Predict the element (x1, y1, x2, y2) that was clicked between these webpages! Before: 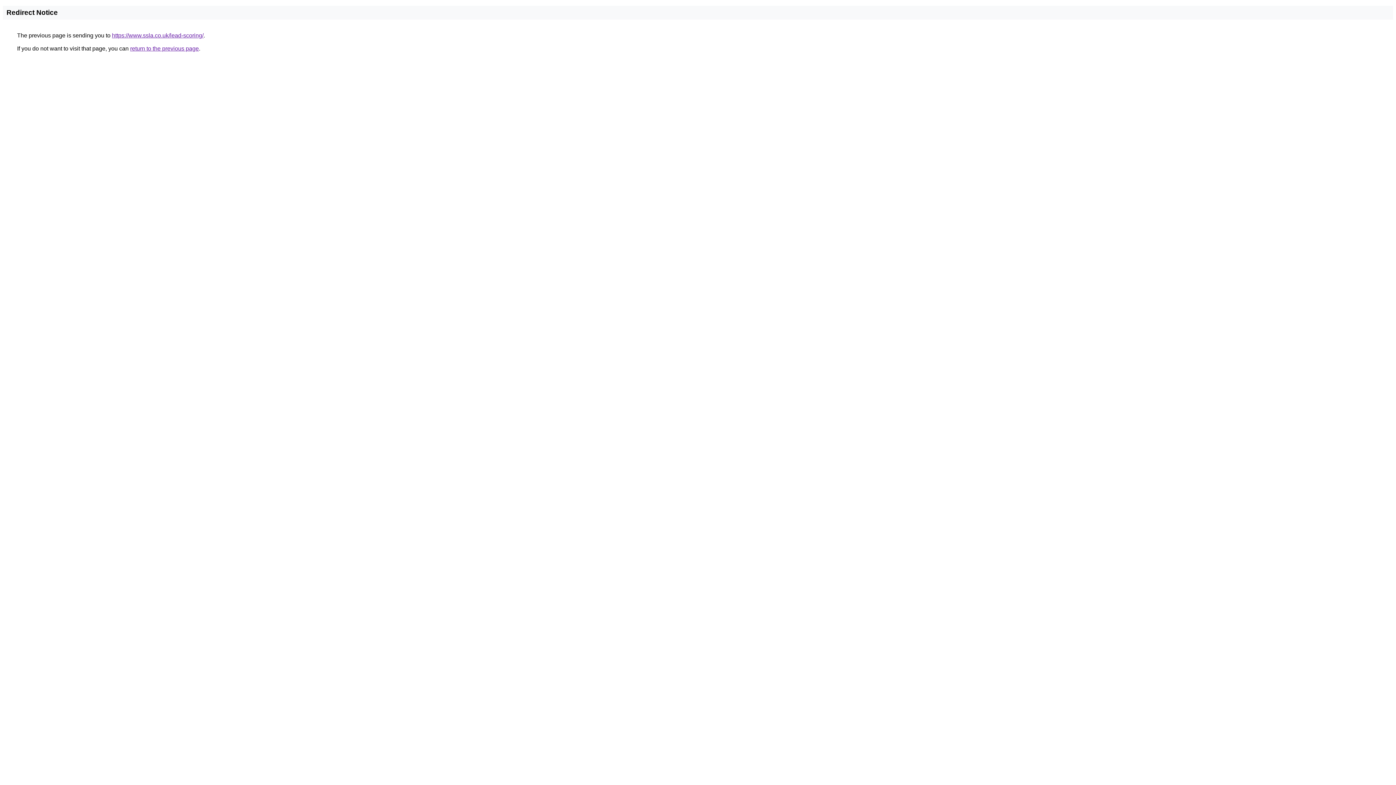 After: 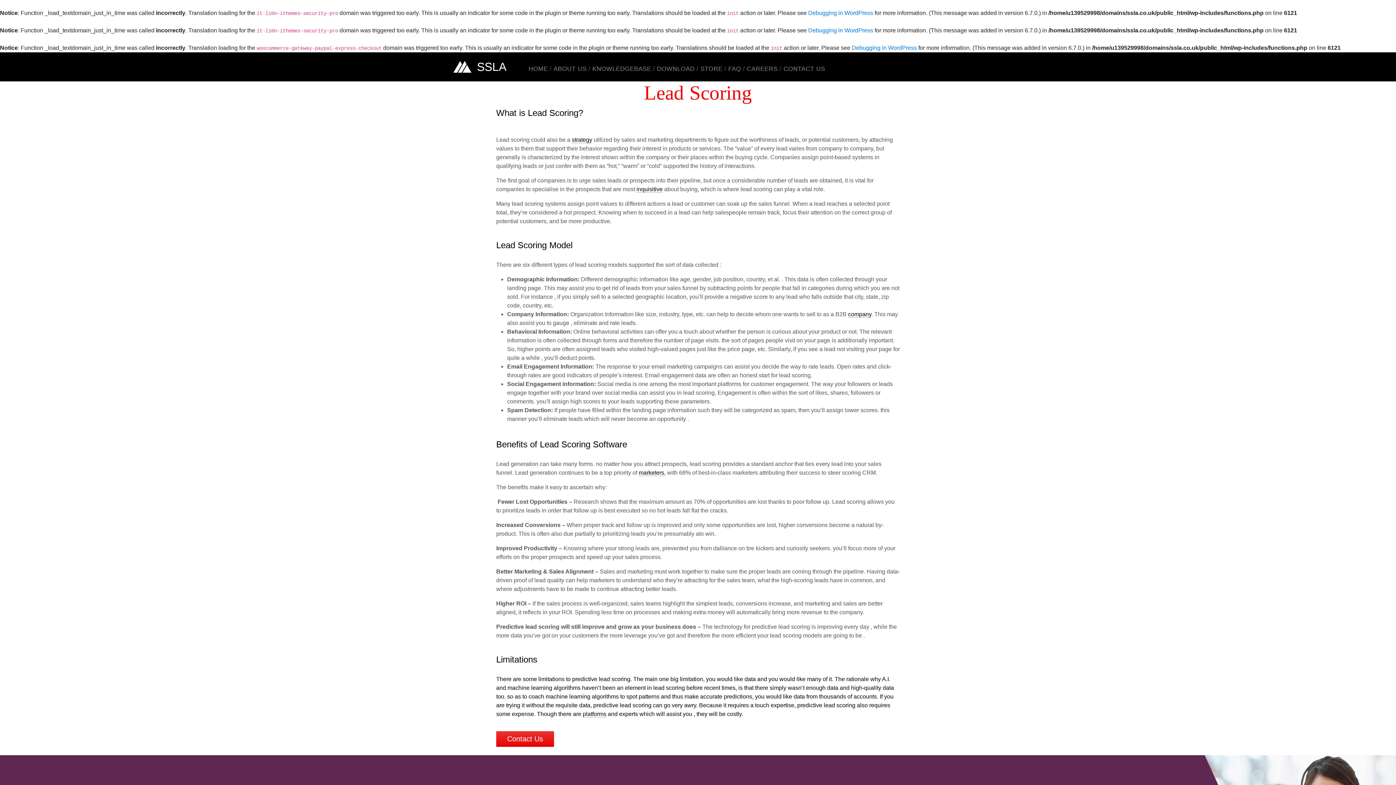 Action: bbox: (112, 32, 203, 38) label: https://www.ssla.co.uk/lead-scoring/